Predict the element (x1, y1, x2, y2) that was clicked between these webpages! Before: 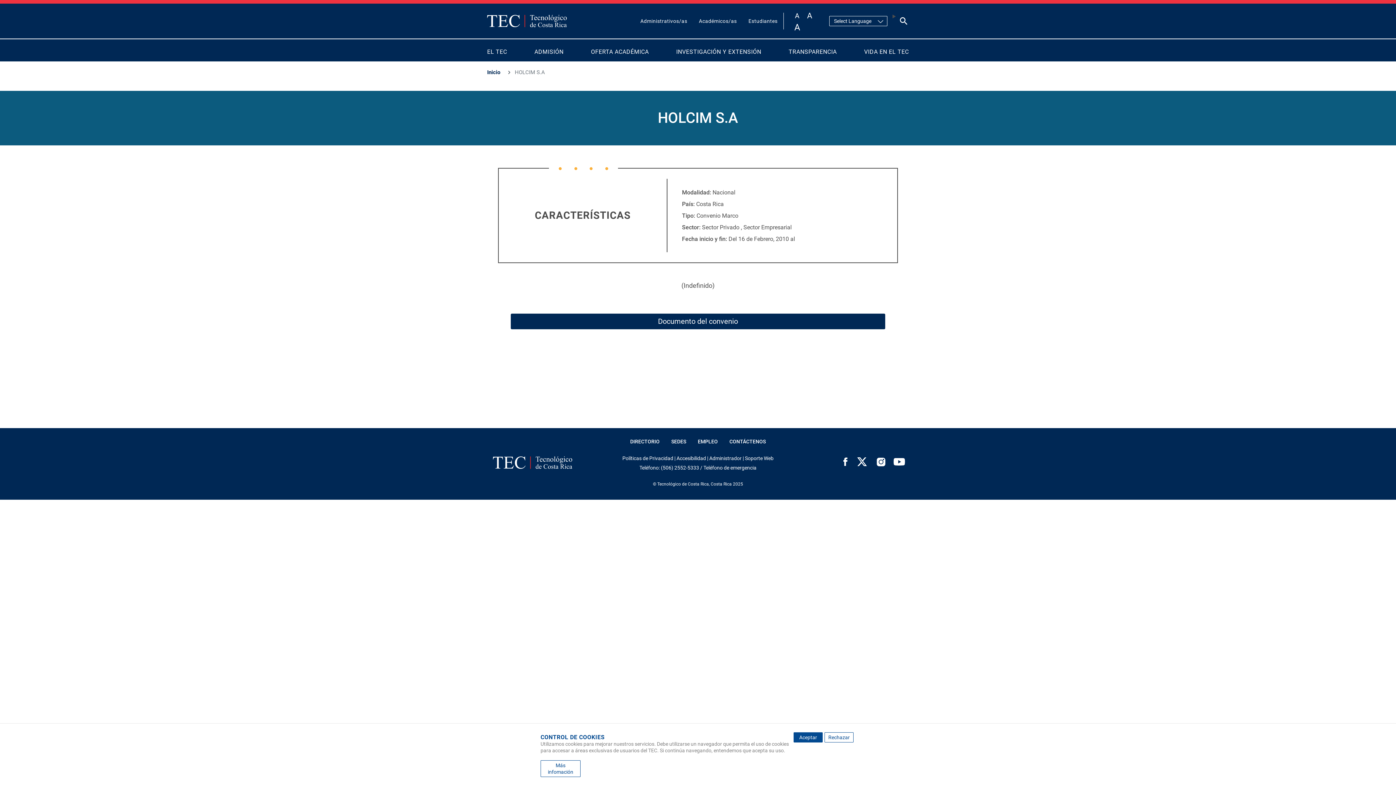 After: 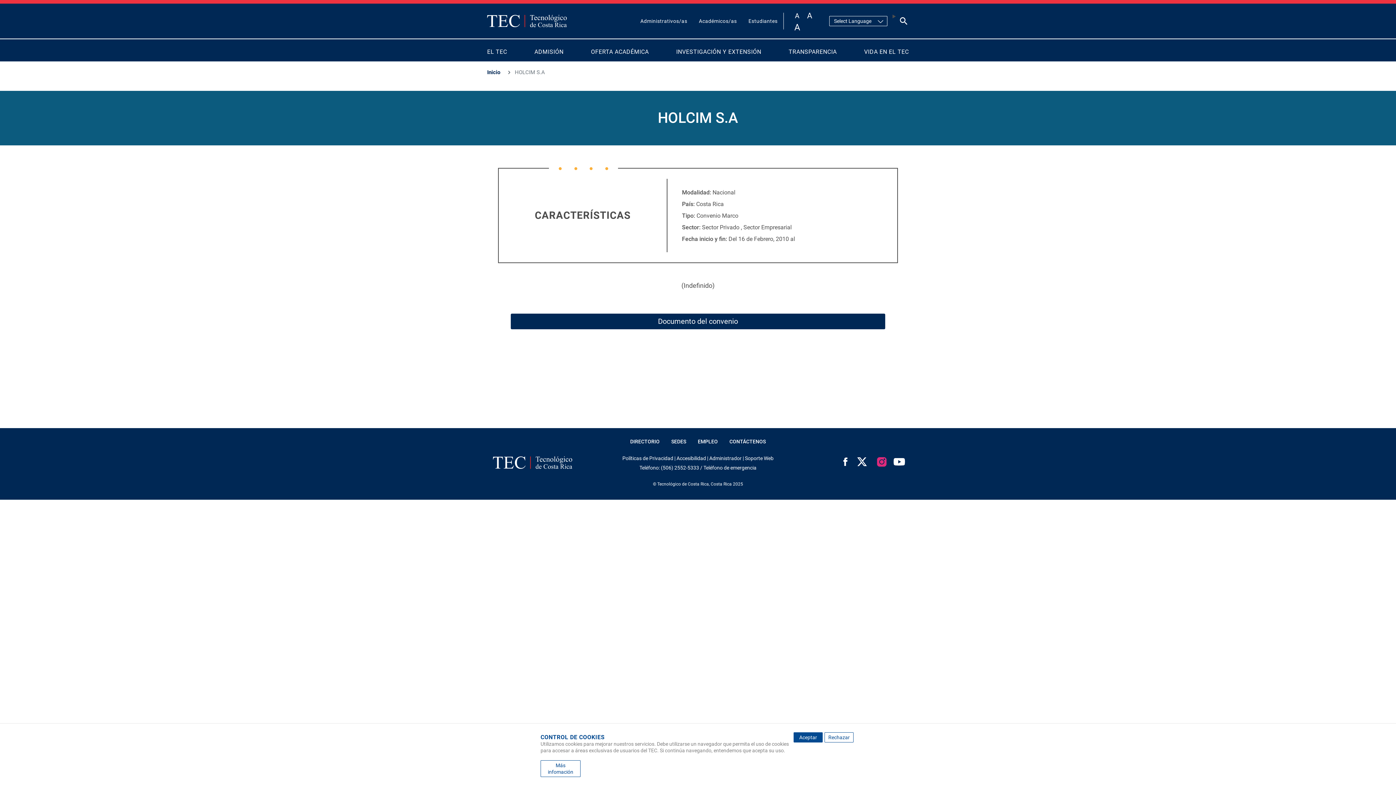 Action: bbox: (874, 459, 883, 467) label: Instagram